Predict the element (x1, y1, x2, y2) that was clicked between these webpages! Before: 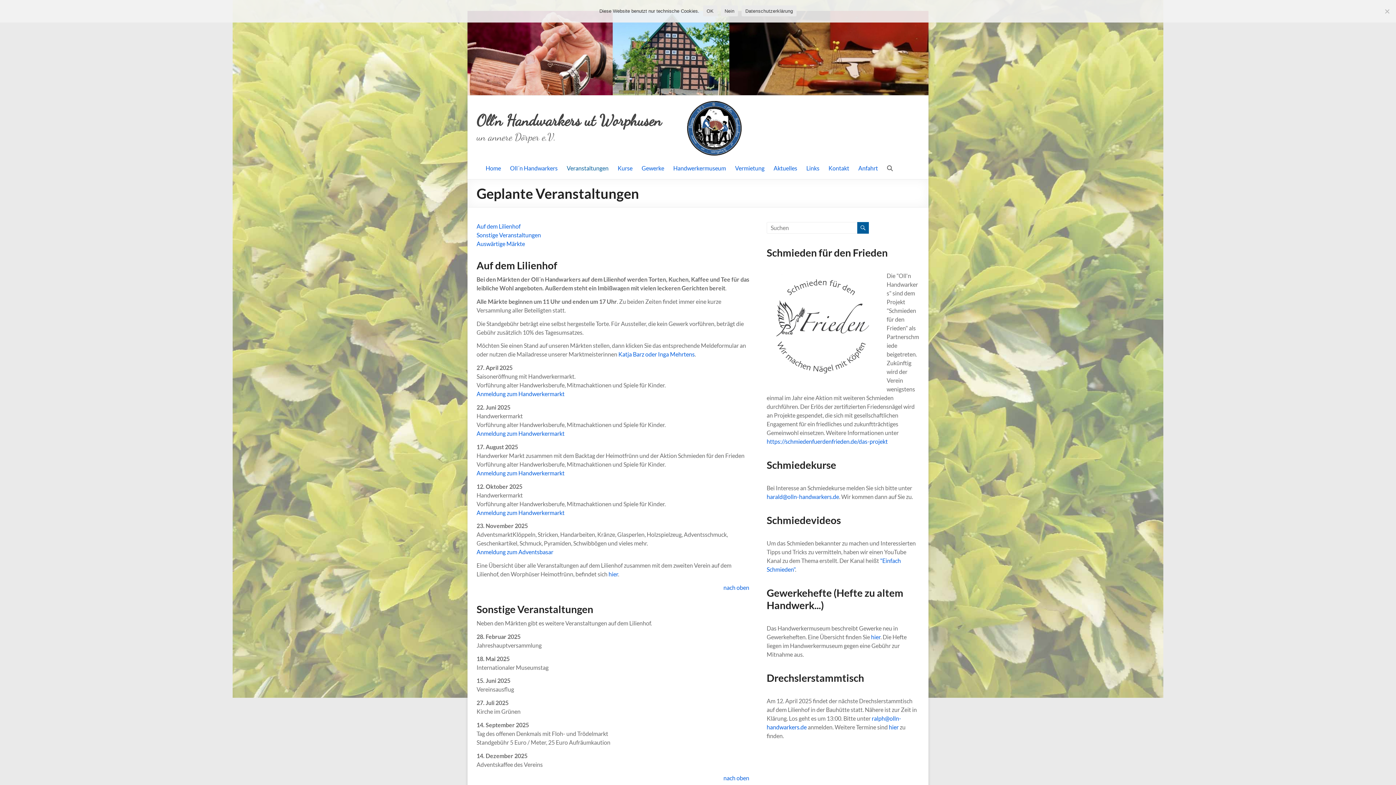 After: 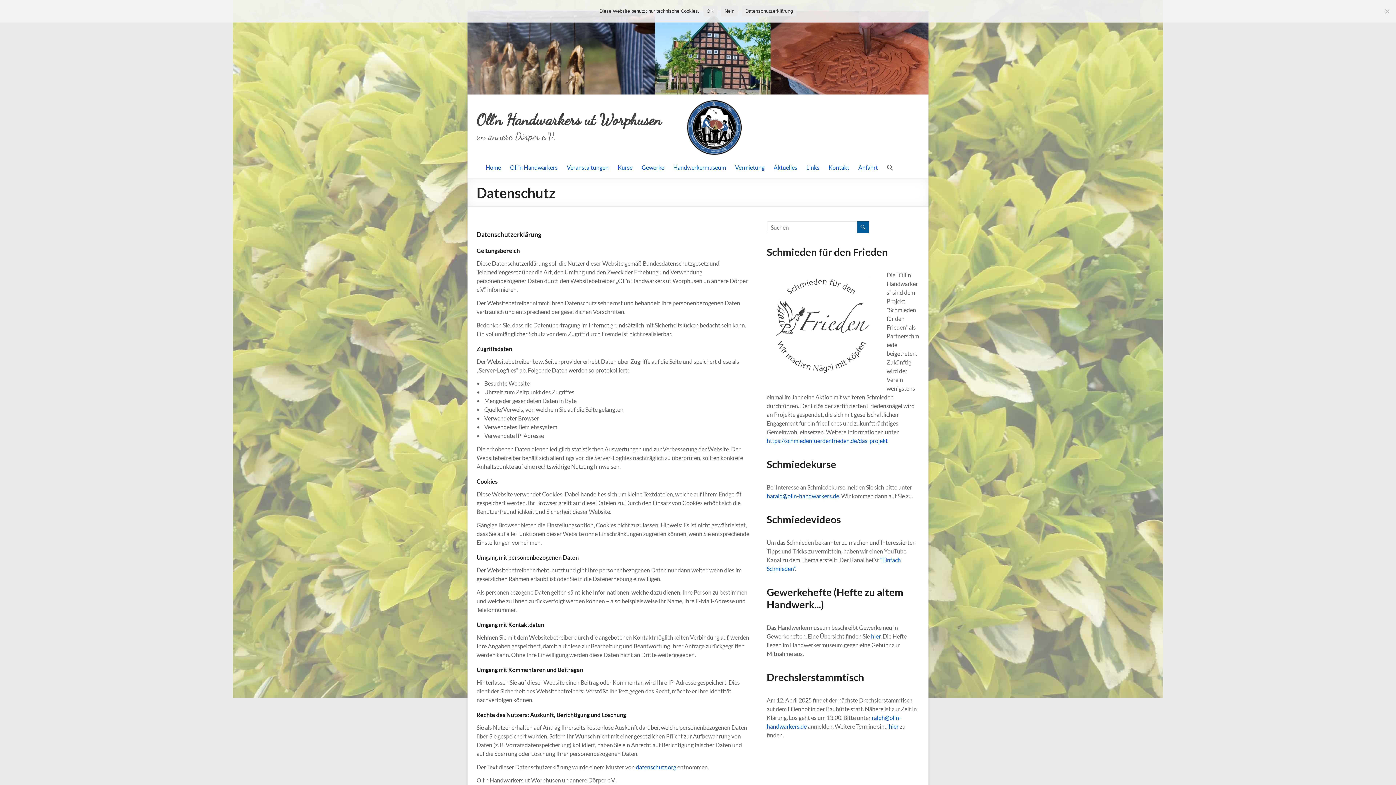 Action: label: Datenschutzerklärung bbox: (741, 5, 796, 16)